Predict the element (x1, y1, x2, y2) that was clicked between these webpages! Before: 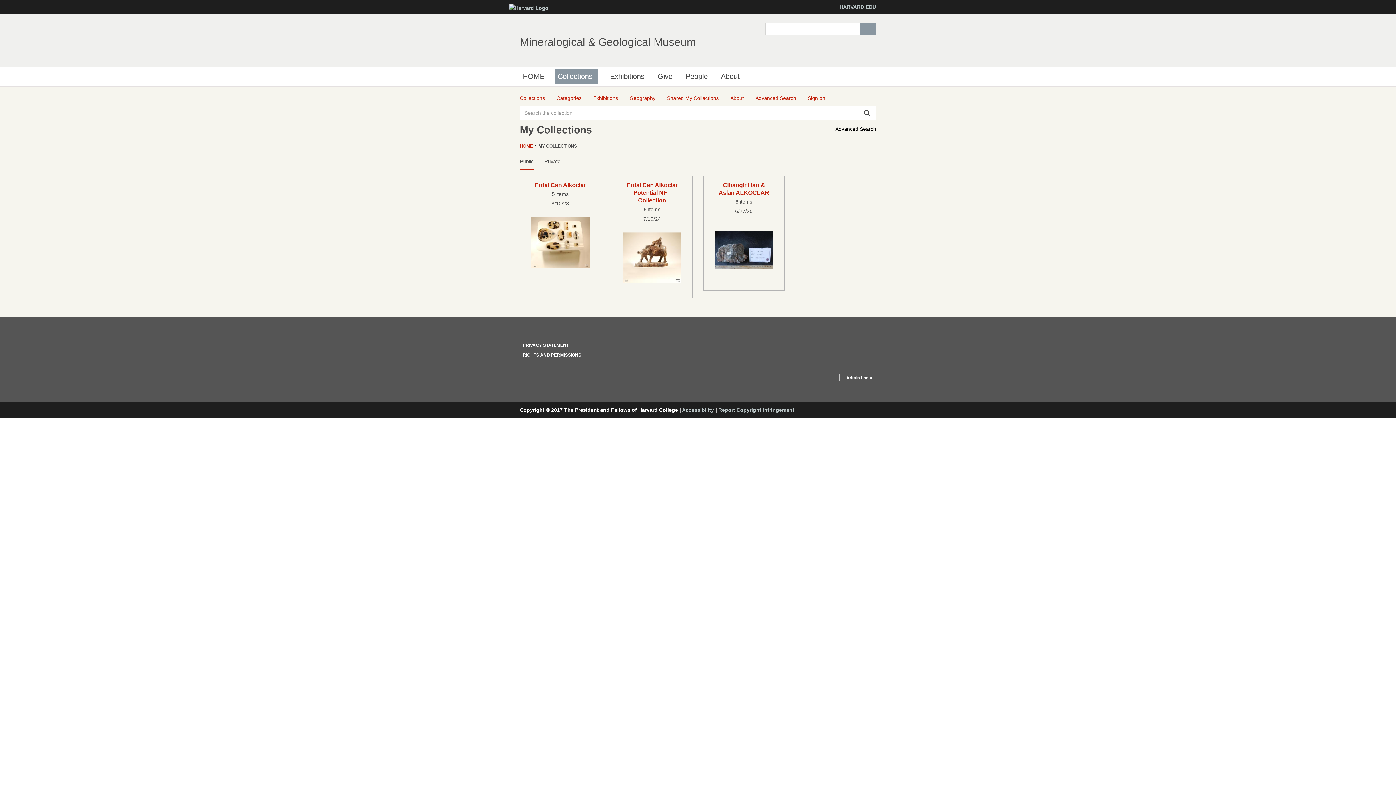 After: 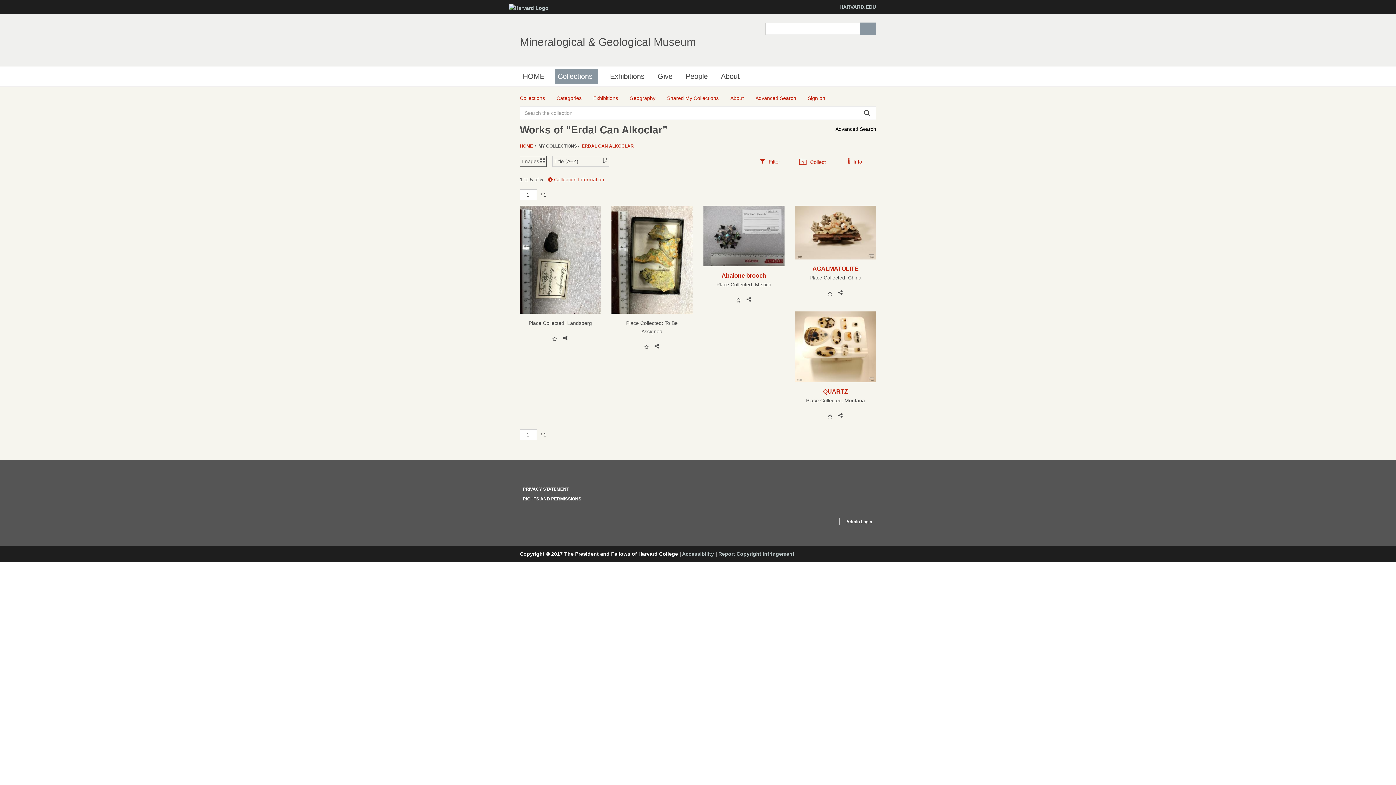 Action: label: Erdal Can Alkoclar bbox: (534, 181, 586, 188)